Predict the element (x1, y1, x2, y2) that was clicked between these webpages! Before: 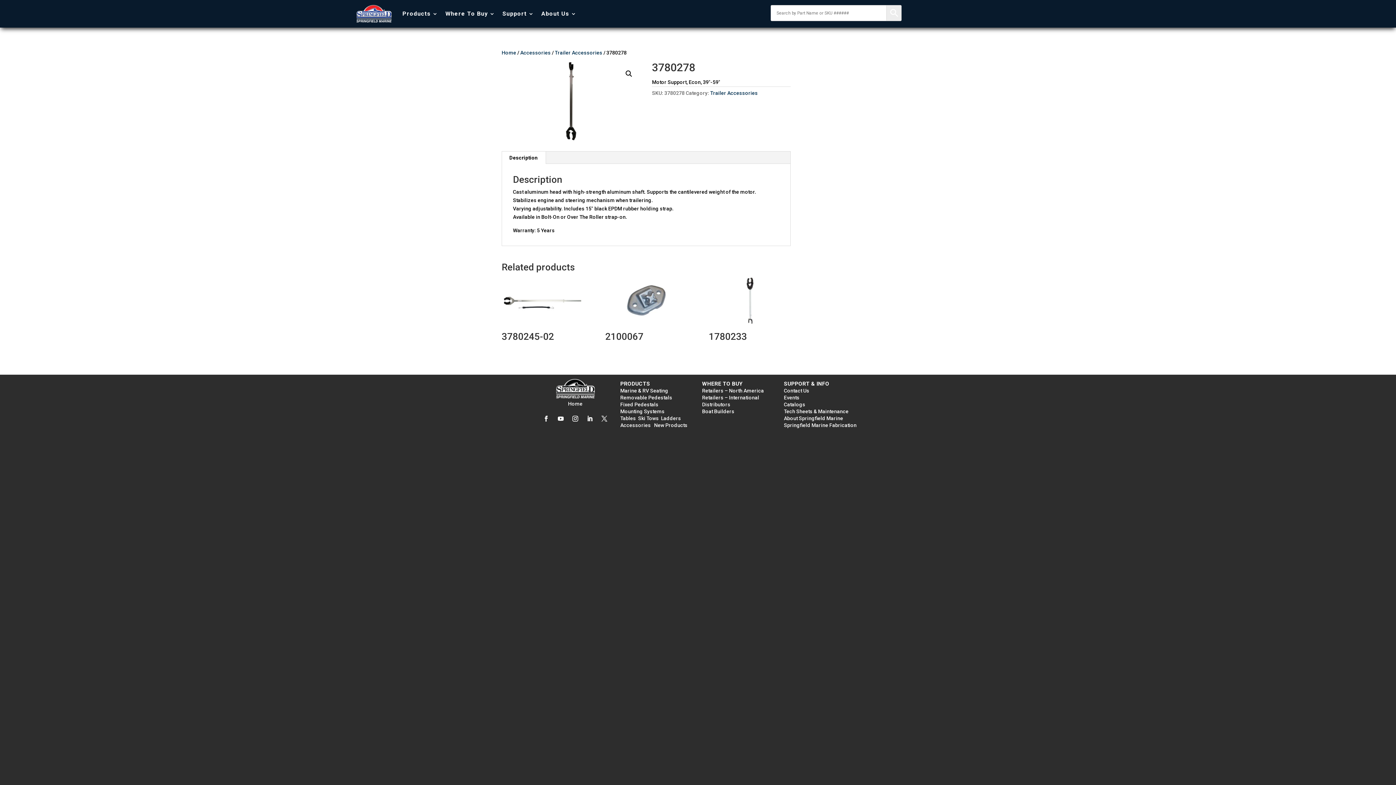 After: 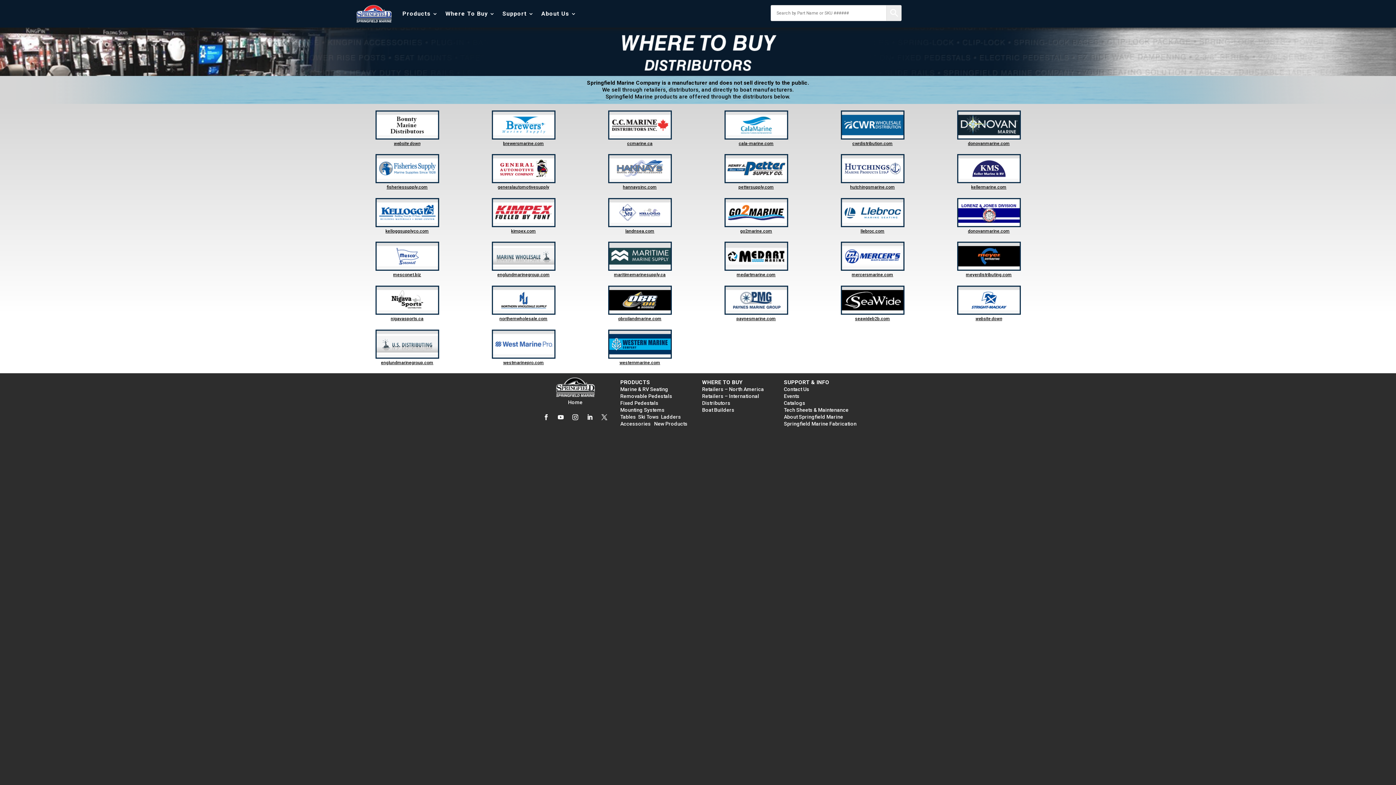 Action: bbox: (702, 401, 730, 407) label: Distributors